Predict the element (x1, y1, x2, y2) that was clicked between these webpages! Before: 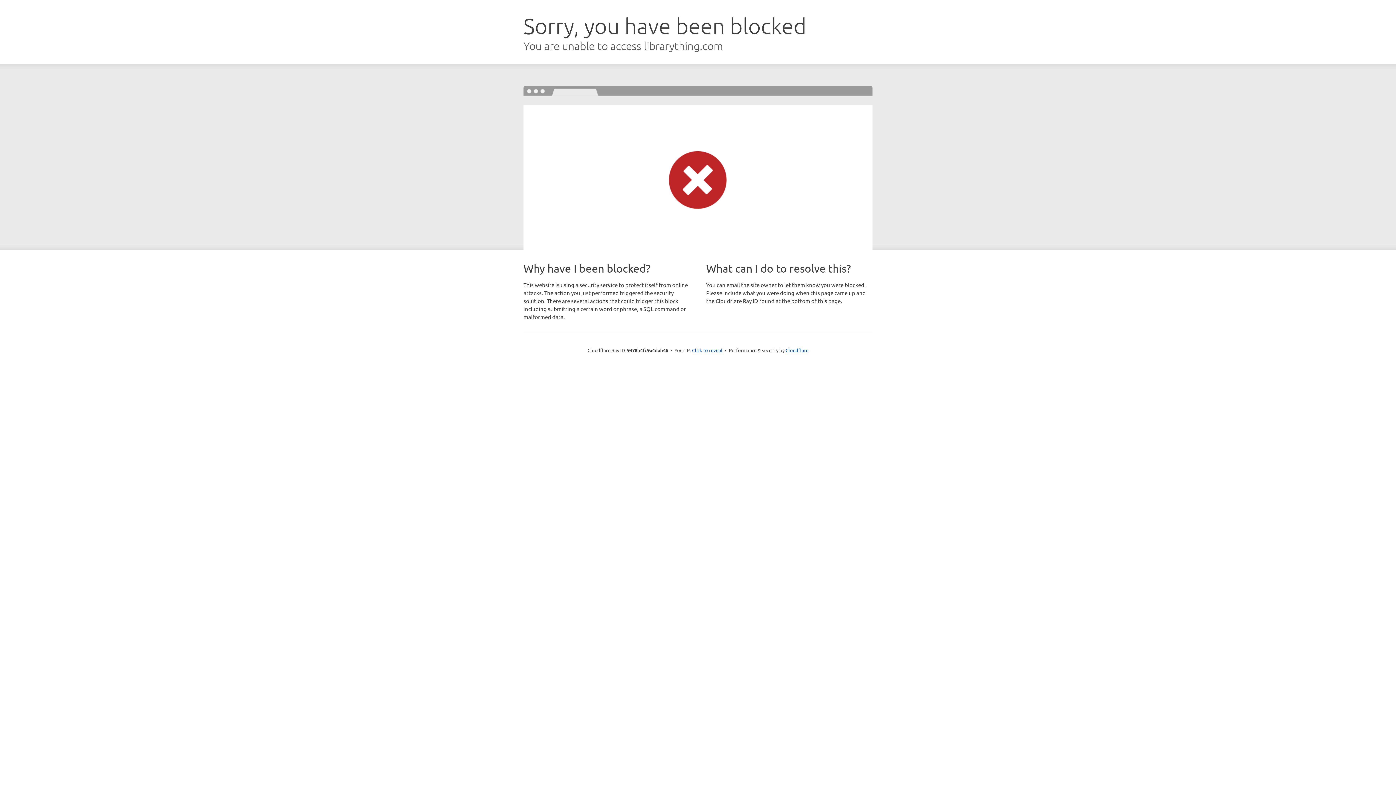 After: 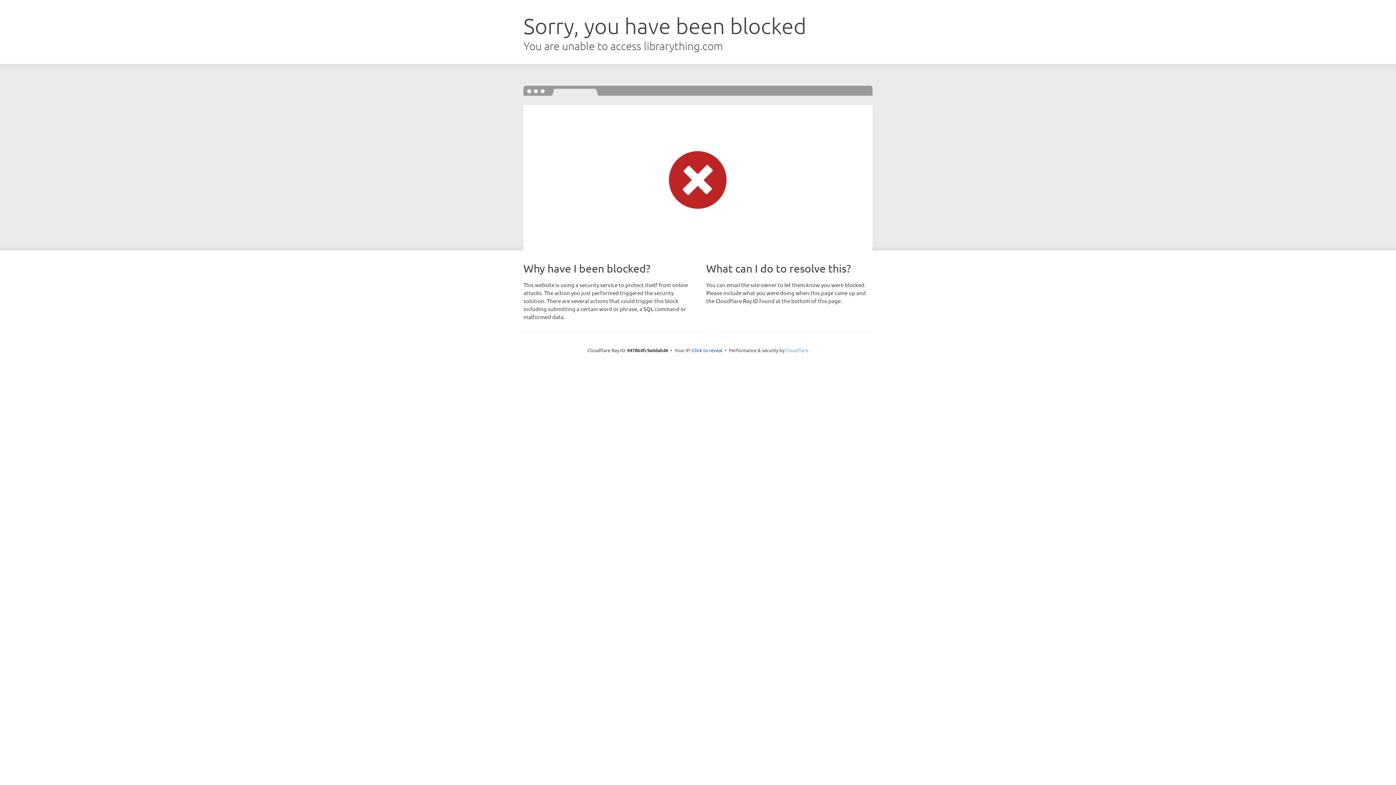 Action: label: Cloudflare bbox: (785, 347, 808, 353)